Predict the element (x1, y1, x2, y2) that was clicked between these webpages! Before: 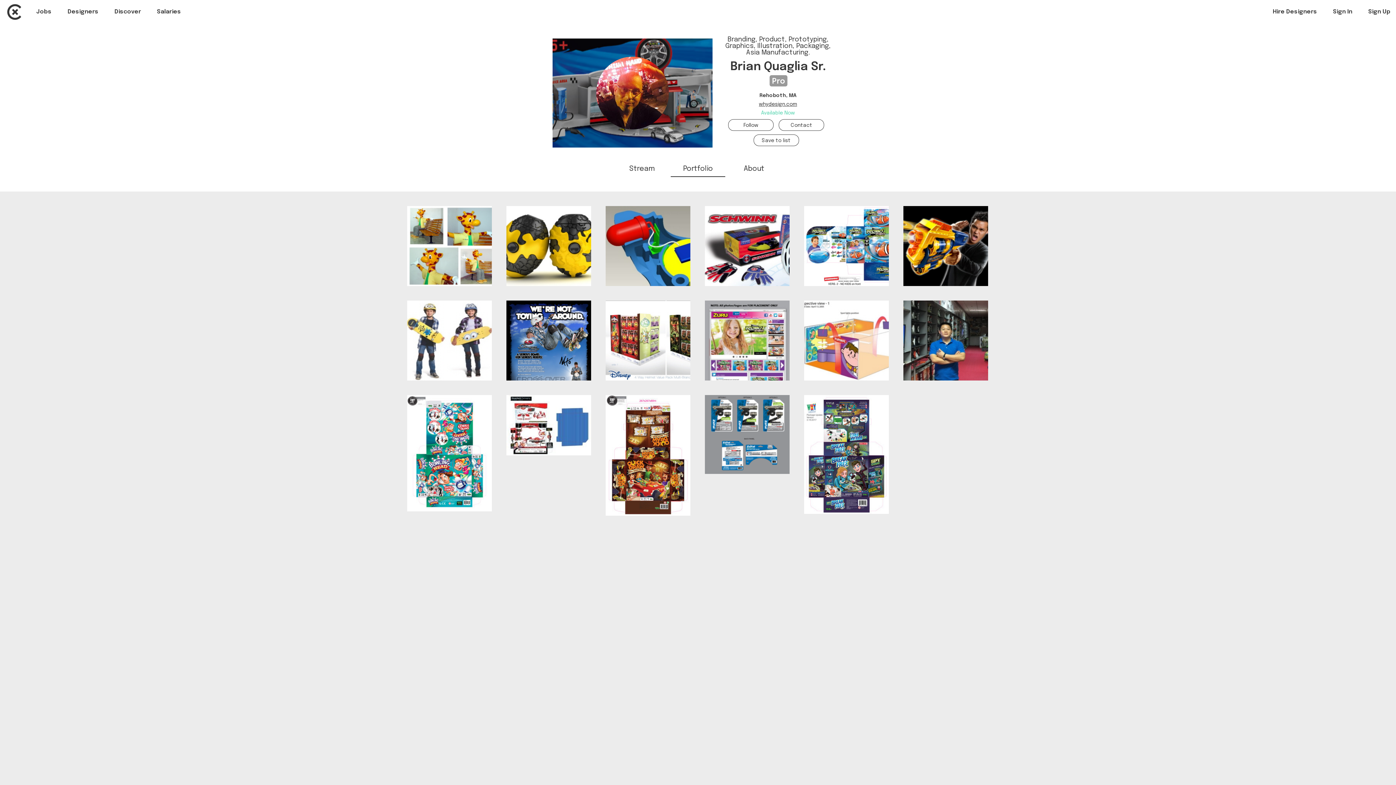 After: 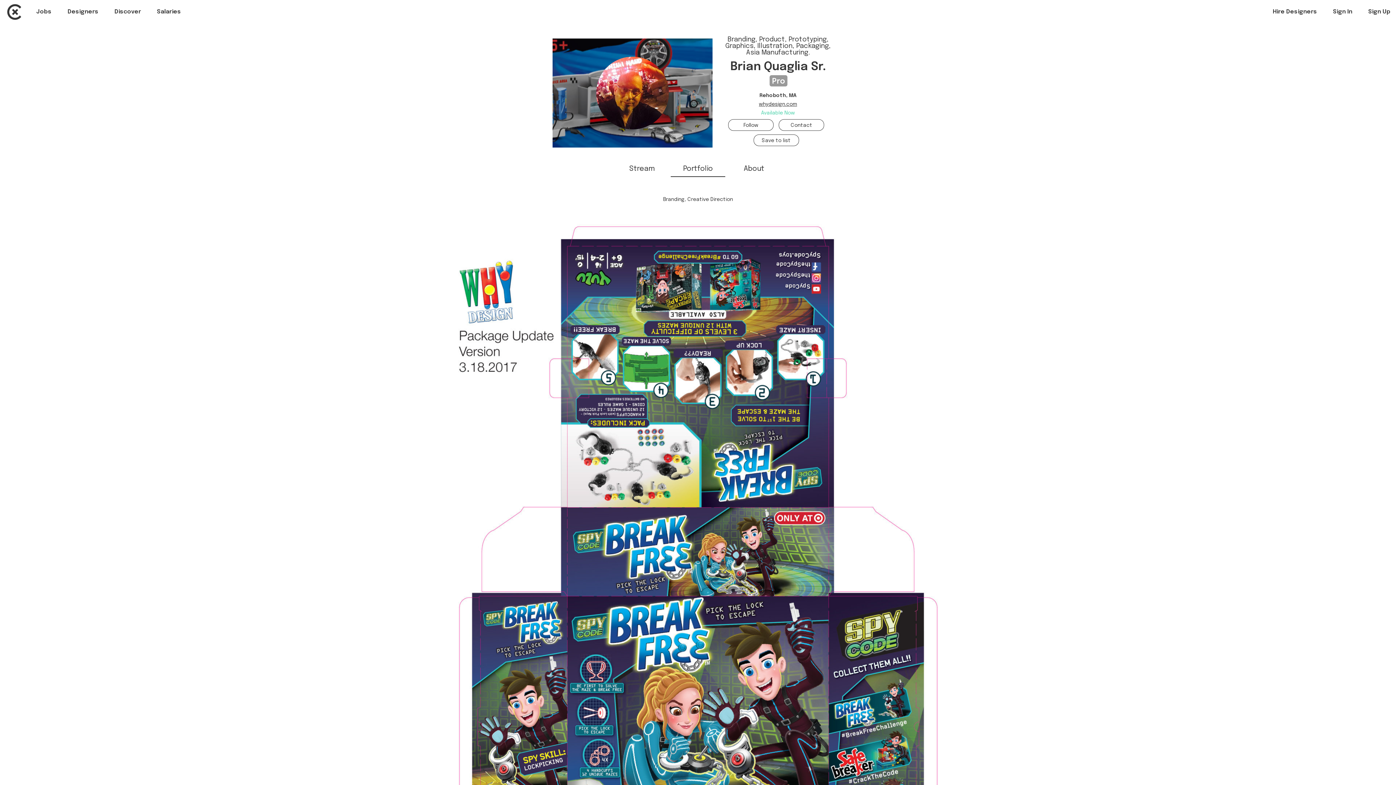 Action: label: BRANDING, CREATIVE DIRECTION bbox: (804, 395, 889, 514)